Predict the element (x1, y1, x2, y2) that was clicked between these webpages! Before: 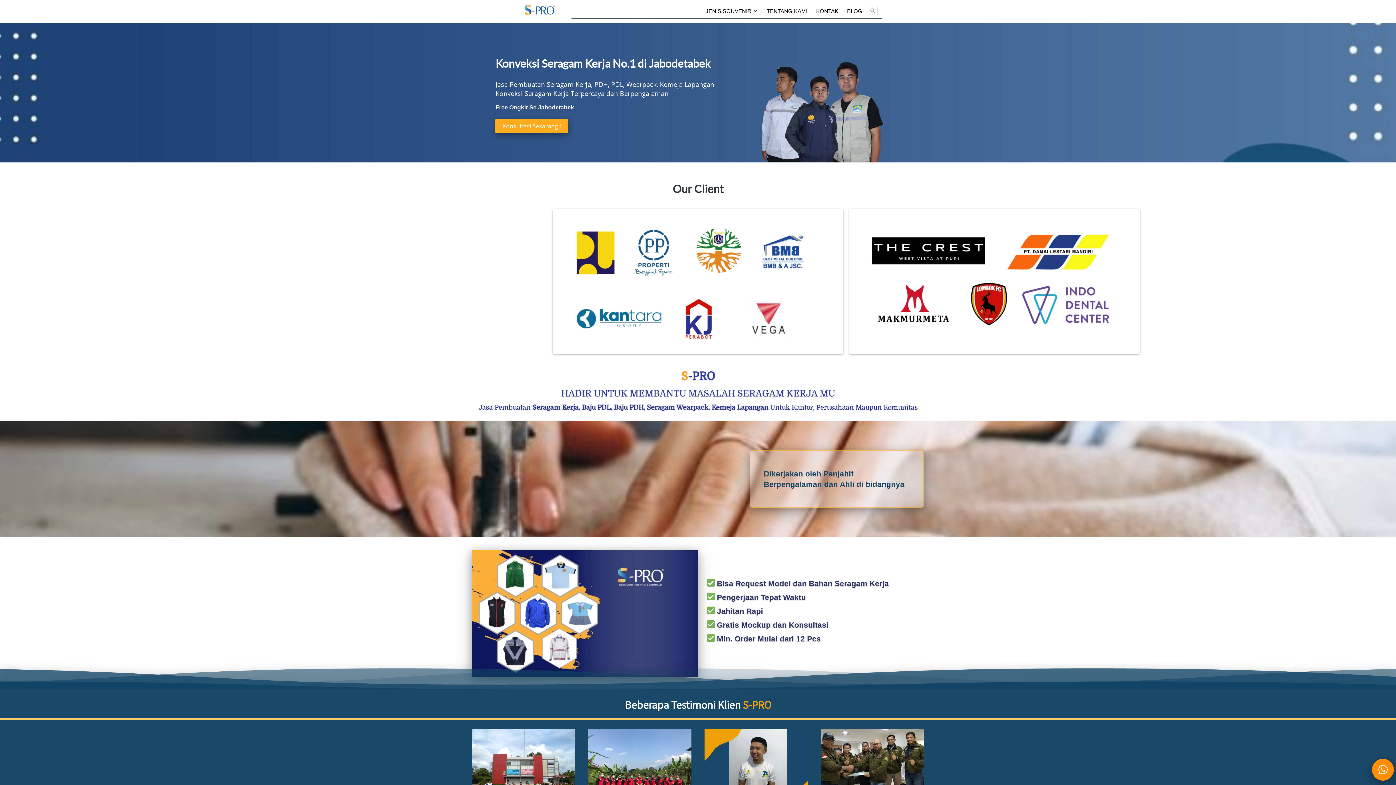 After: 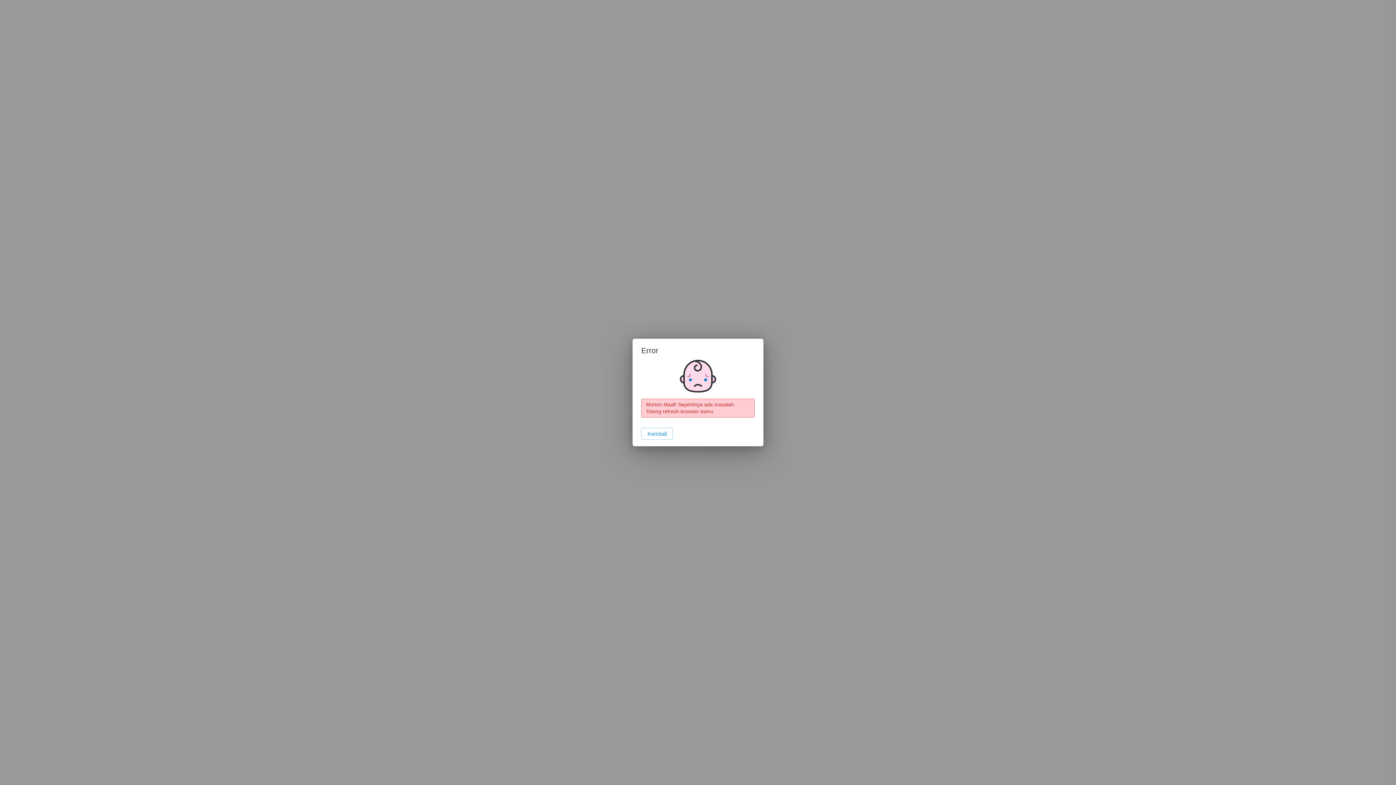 Action: bbox: (762, 5, 812, 16) label: TENTANG KAMI